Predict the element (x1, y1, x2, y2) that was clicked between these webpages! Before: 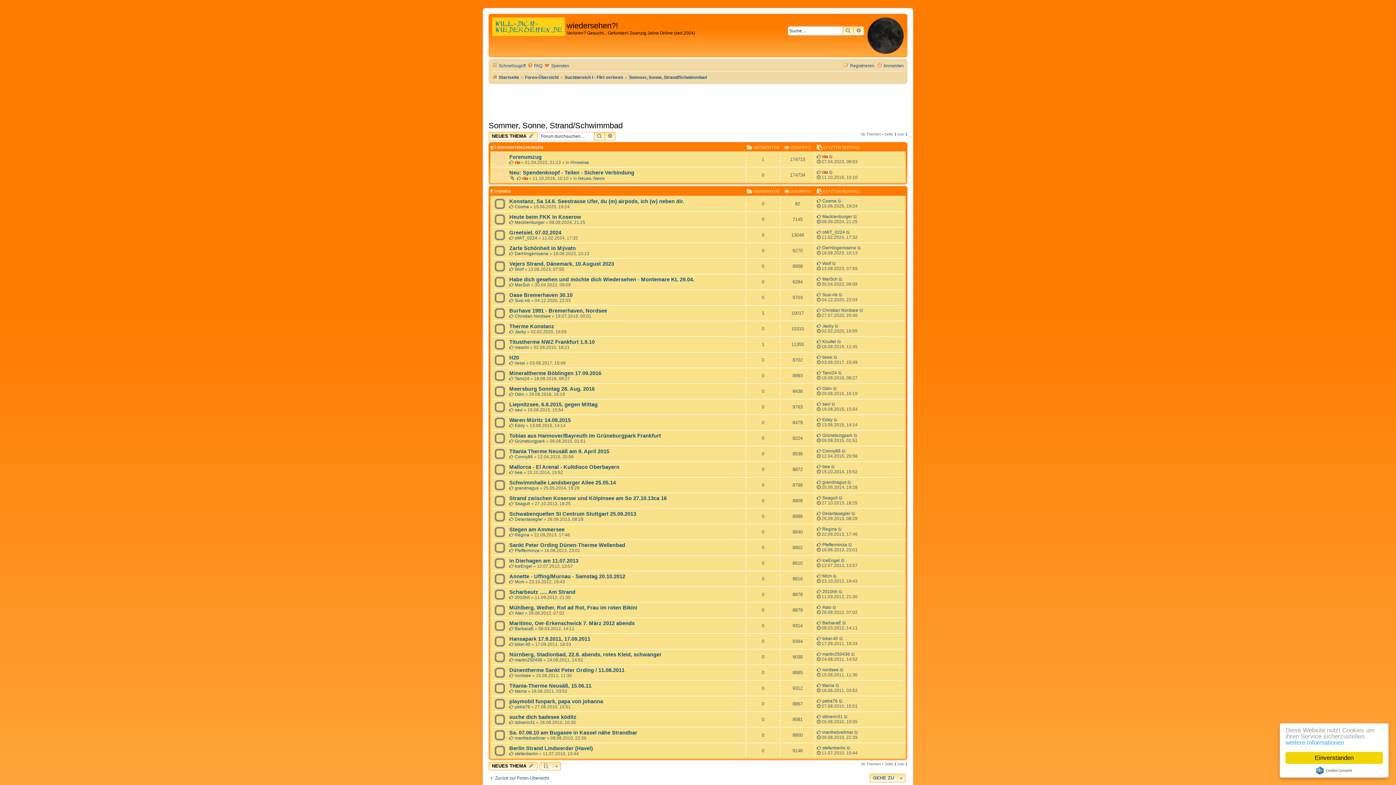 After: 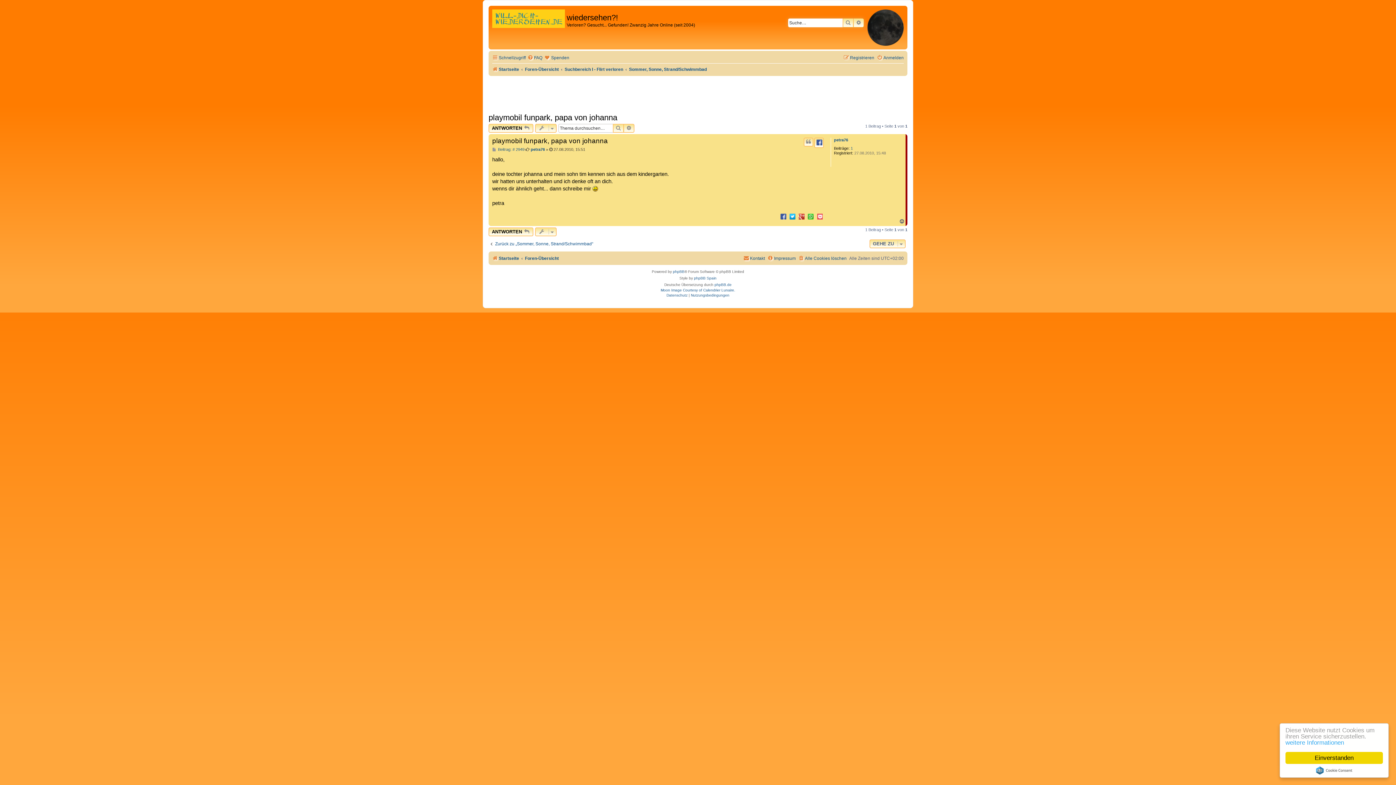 Action: bbox: (838, 698, 843, 703)